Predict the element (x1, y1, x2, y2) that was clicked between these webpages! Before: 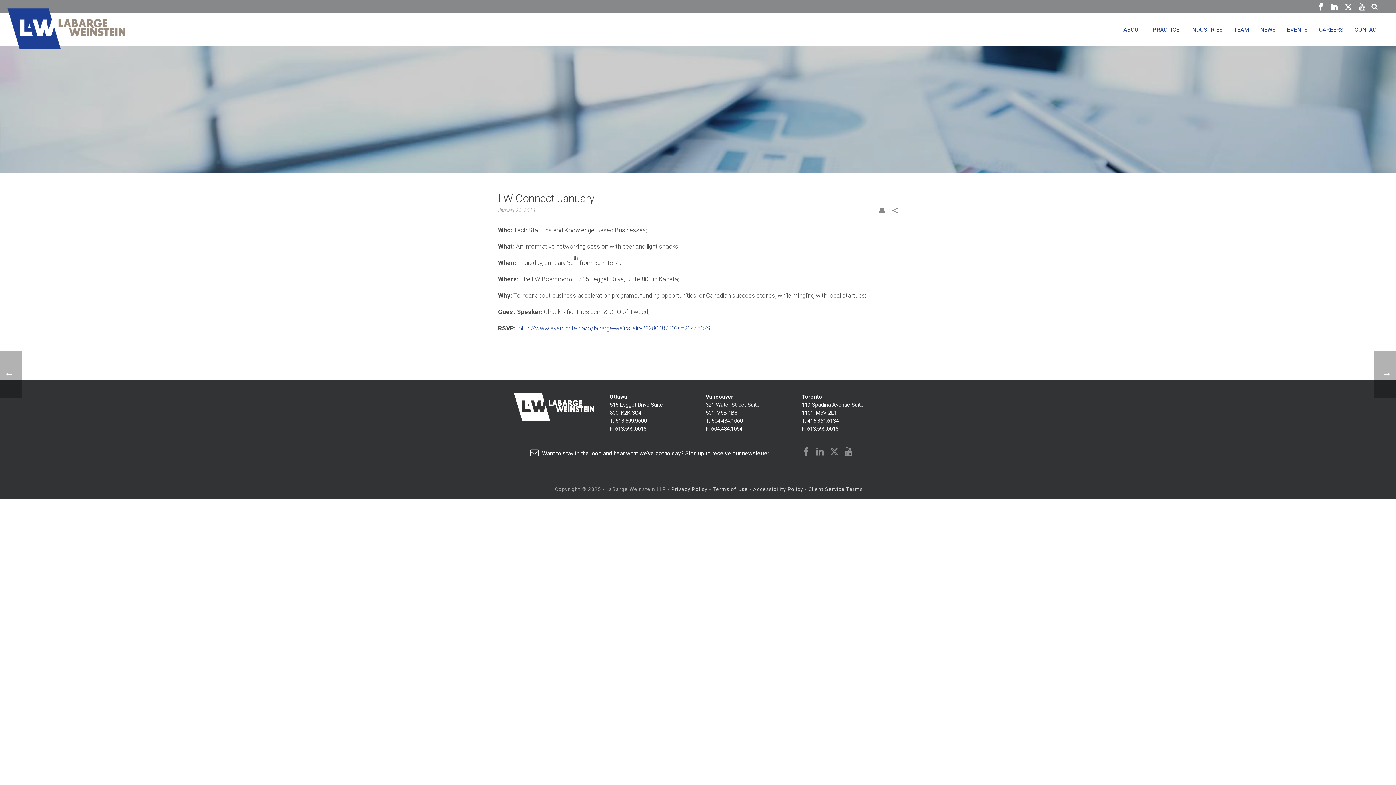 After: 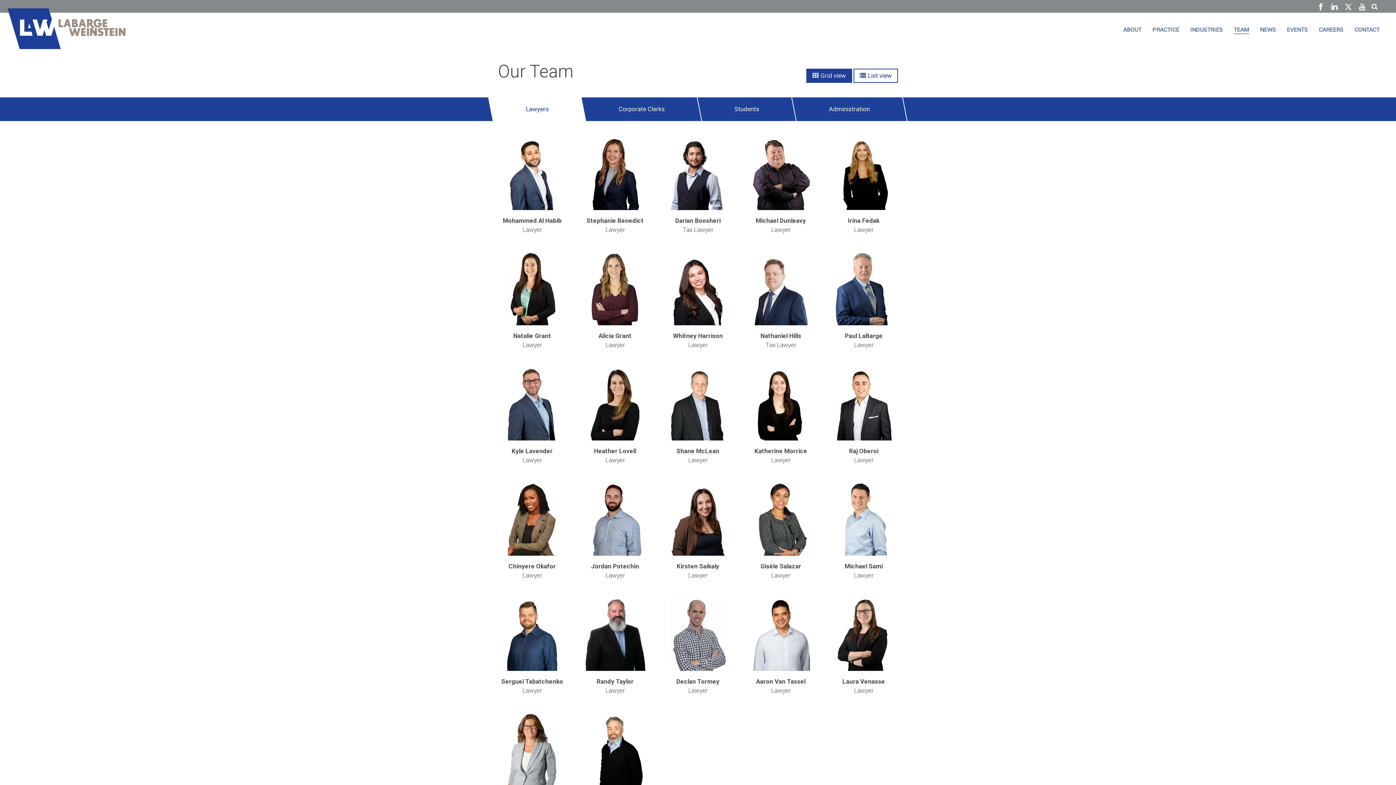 Action: label: TEAM bbox: (1228, 25, 1254, 34)